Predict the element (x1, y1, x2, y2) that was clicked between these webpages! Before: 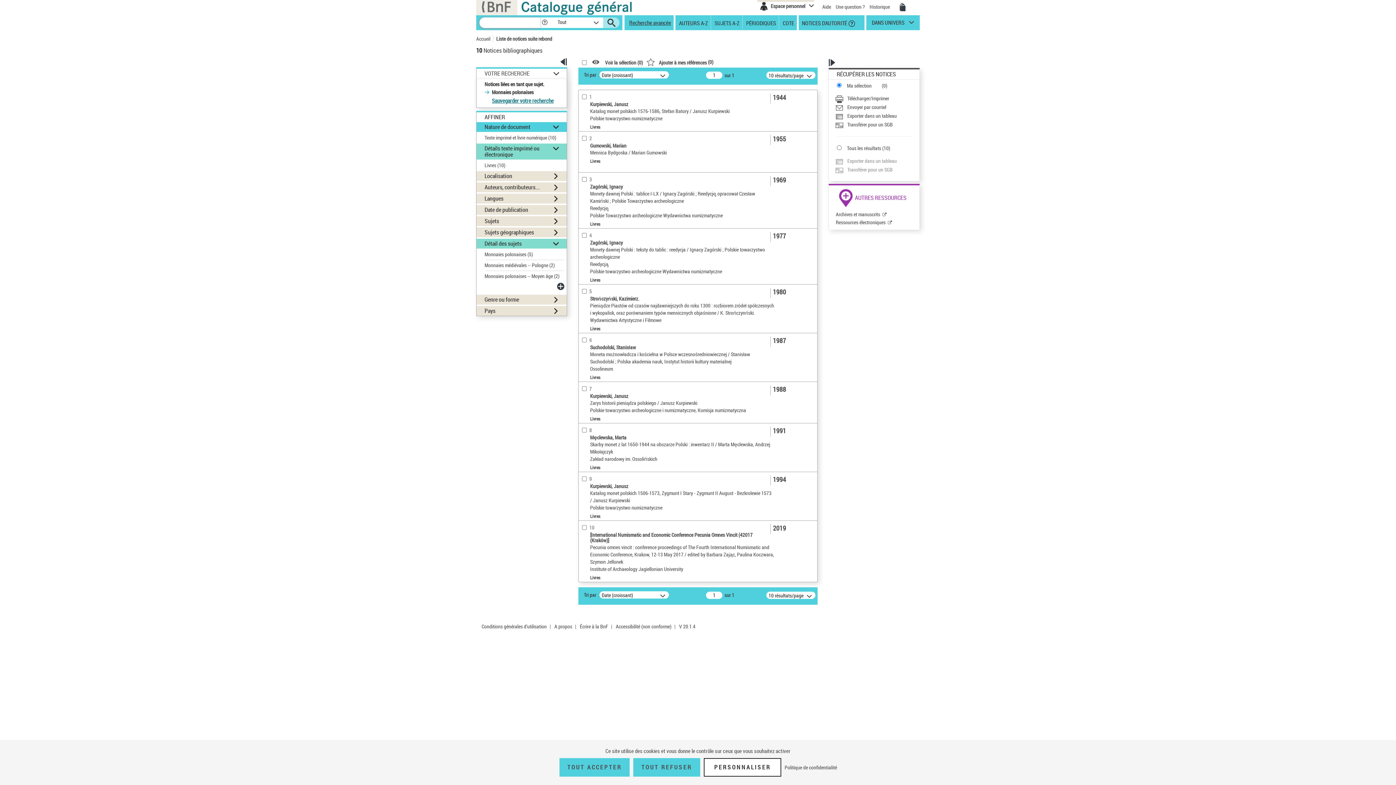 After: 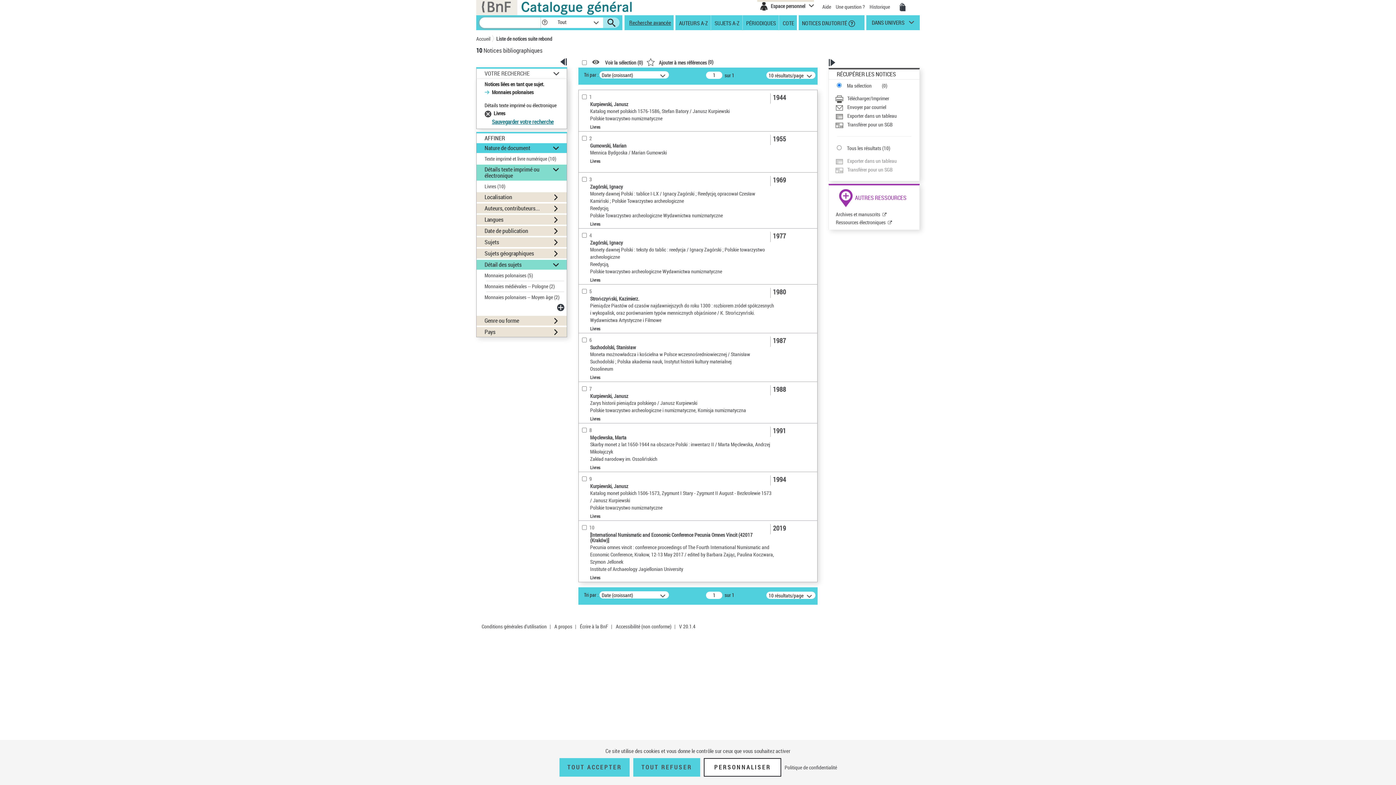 Action: bbox: (484, 161, 505, 168) label: Livres (10)